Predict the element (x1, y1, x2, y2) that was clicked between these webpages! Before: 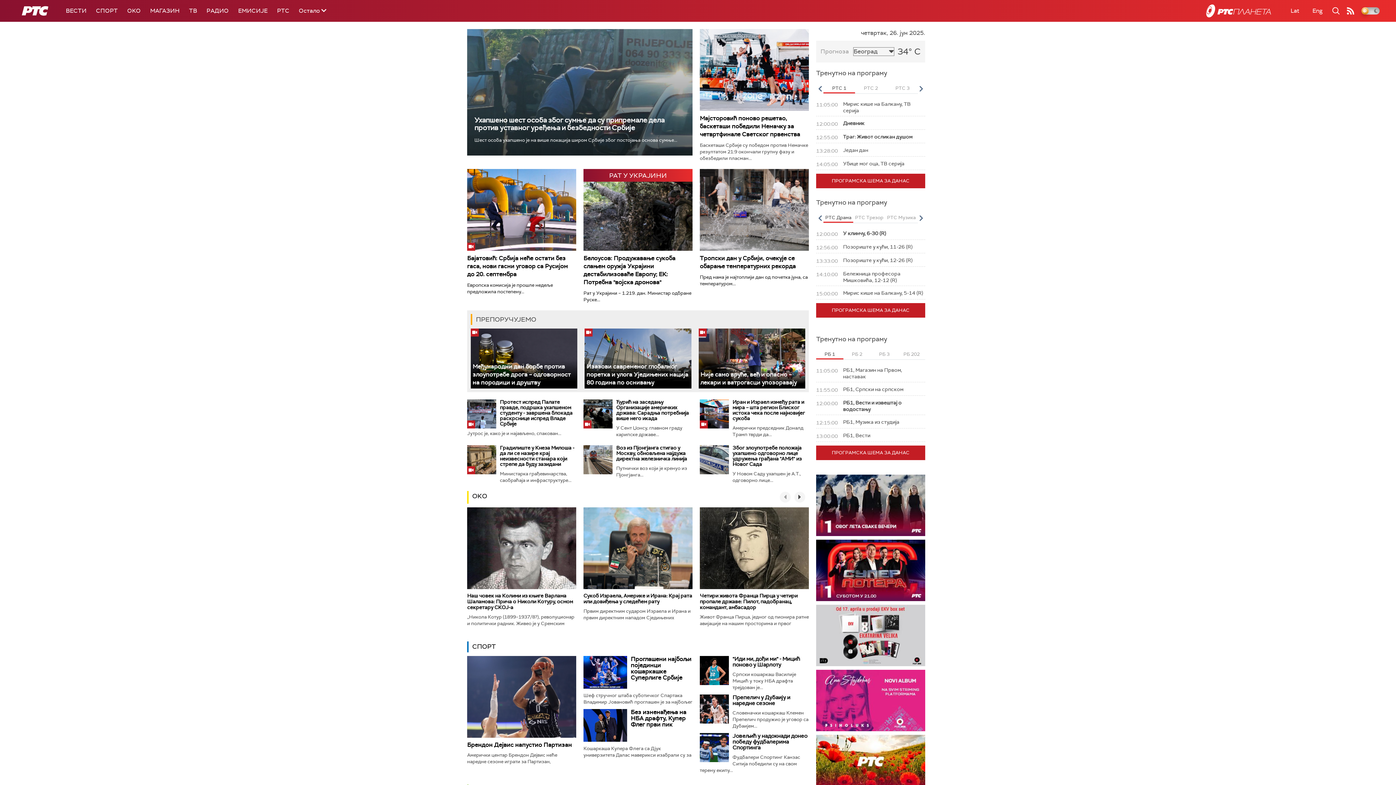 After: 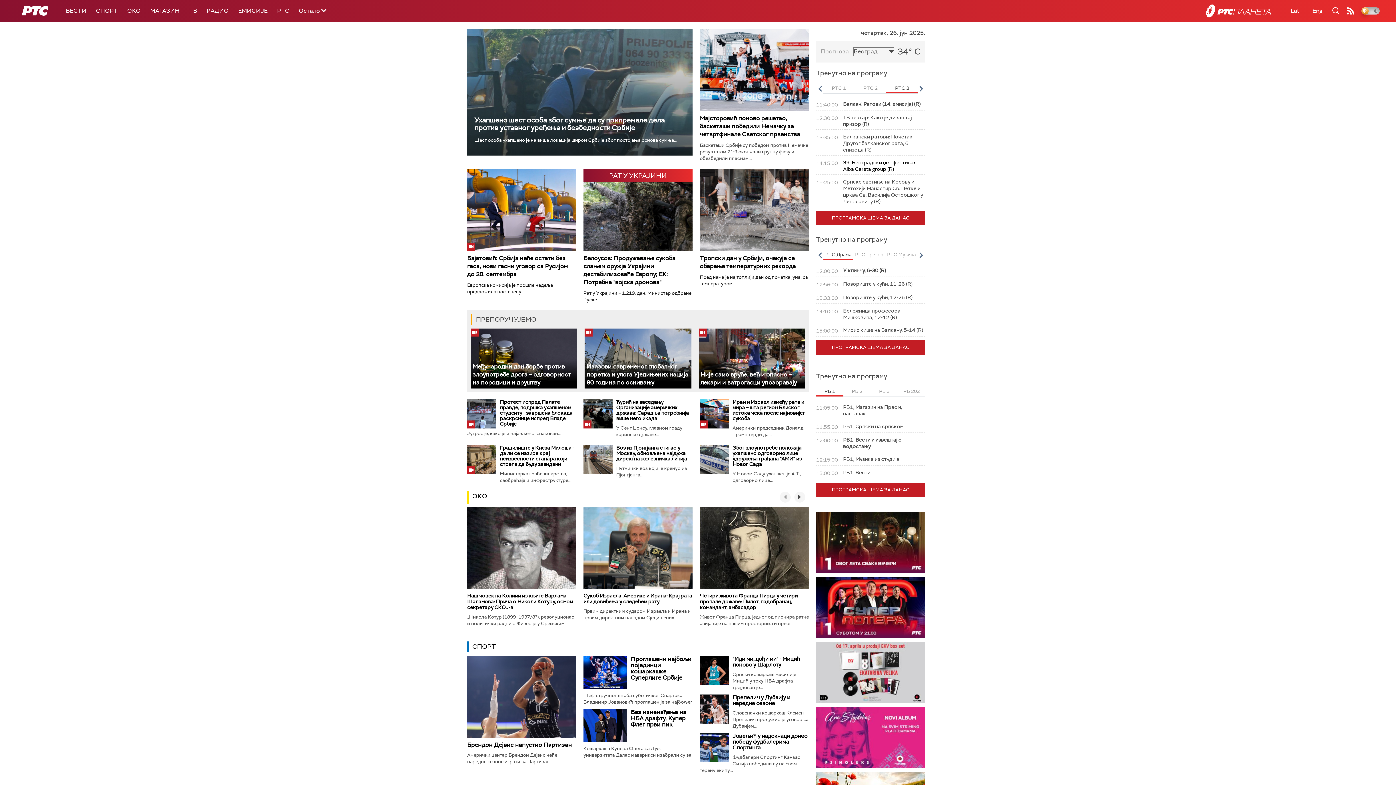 Action: bbox: (886, 84, 918, 93) label: РТС 3